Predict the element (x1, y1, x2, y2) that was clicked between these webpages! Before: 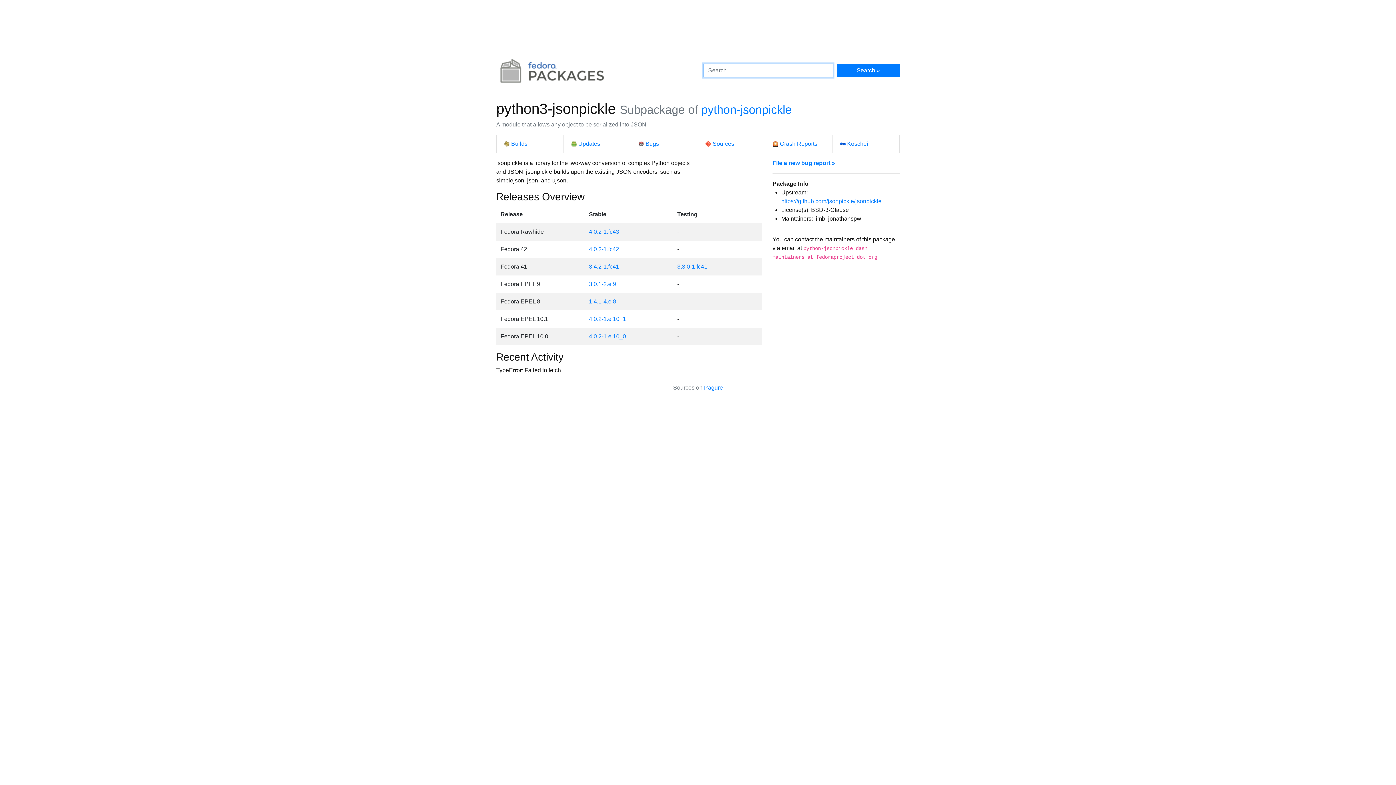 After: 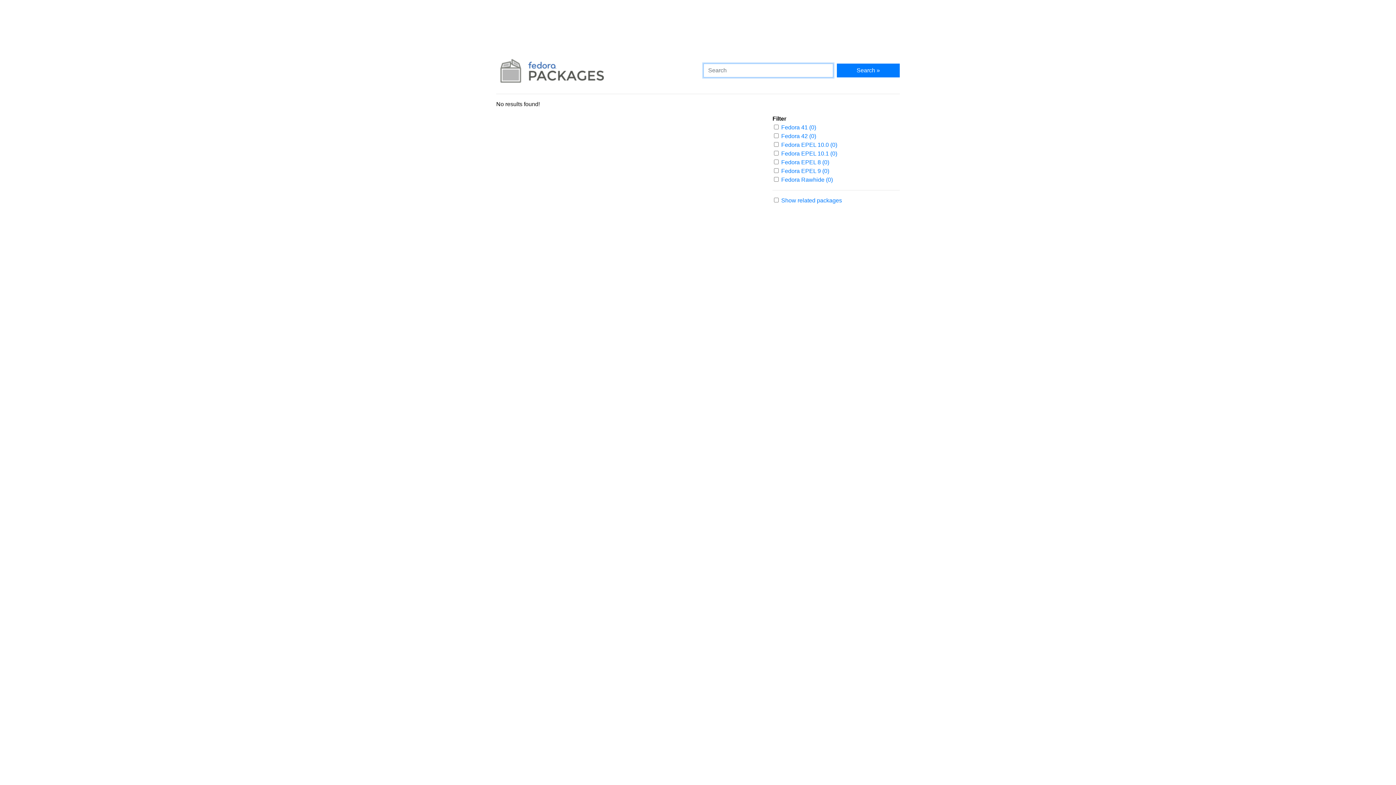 Action: bbox: (836, 63, 899, 77) label: Search »